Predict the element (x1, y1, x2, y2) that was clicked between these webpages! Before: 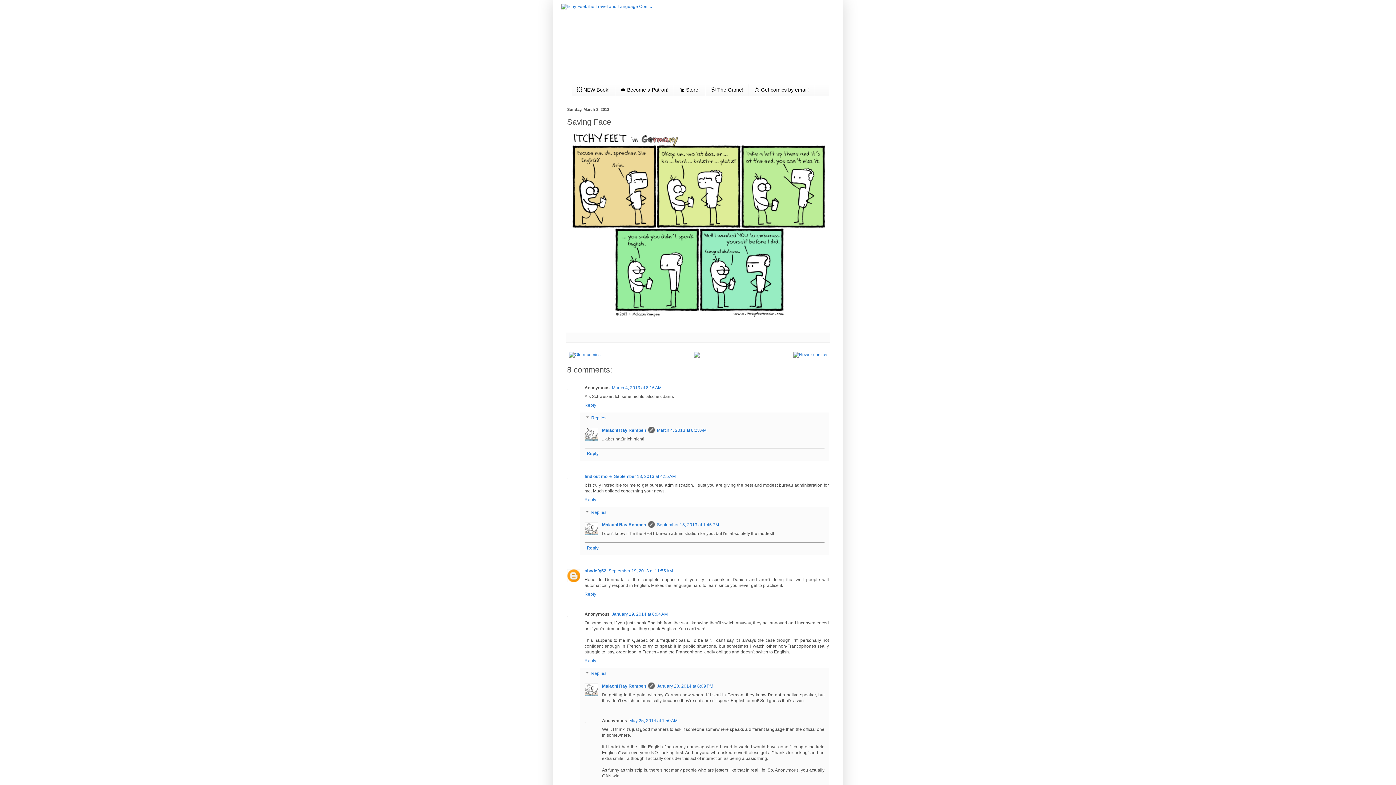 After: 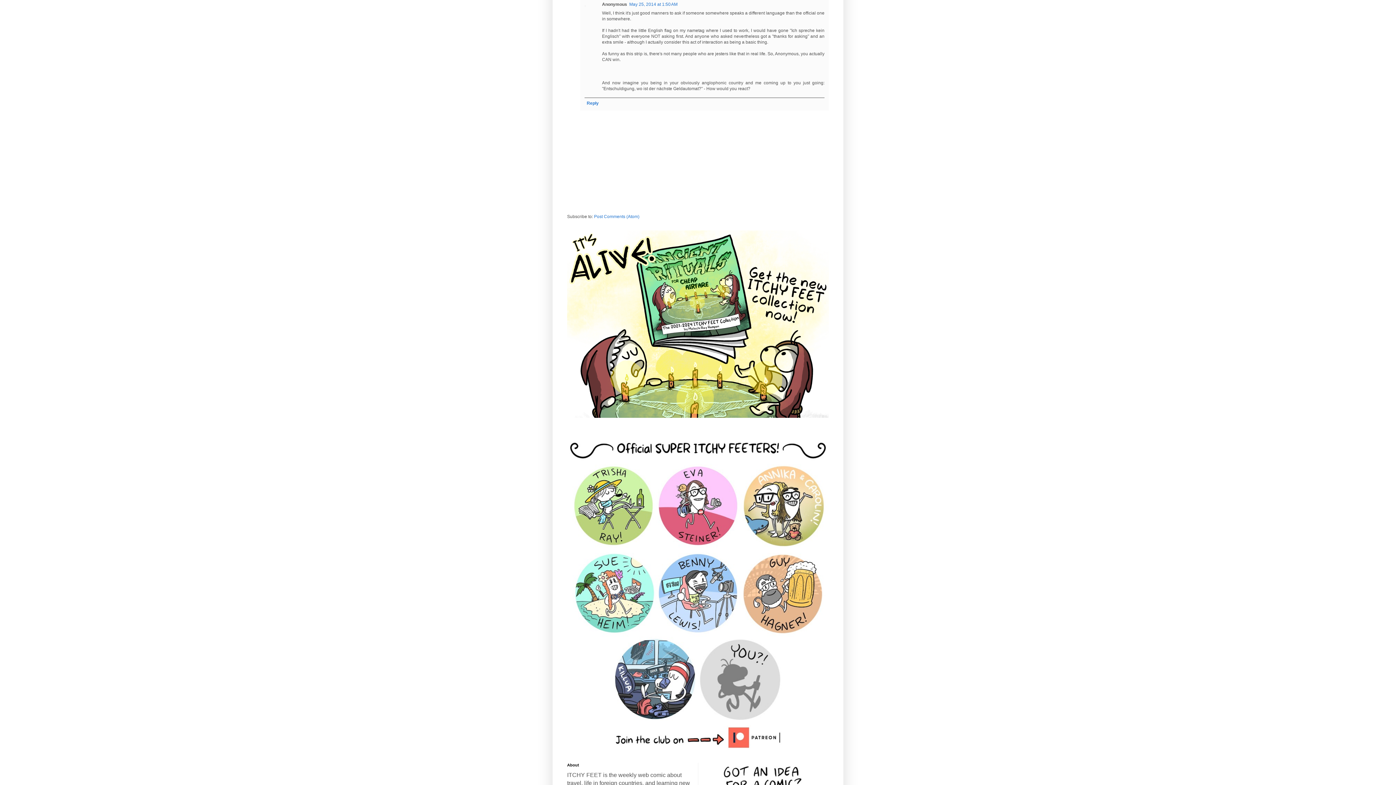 Action: label: May 25, 2014 at 1:50 AM bbox: (629, 718, 677, 723)